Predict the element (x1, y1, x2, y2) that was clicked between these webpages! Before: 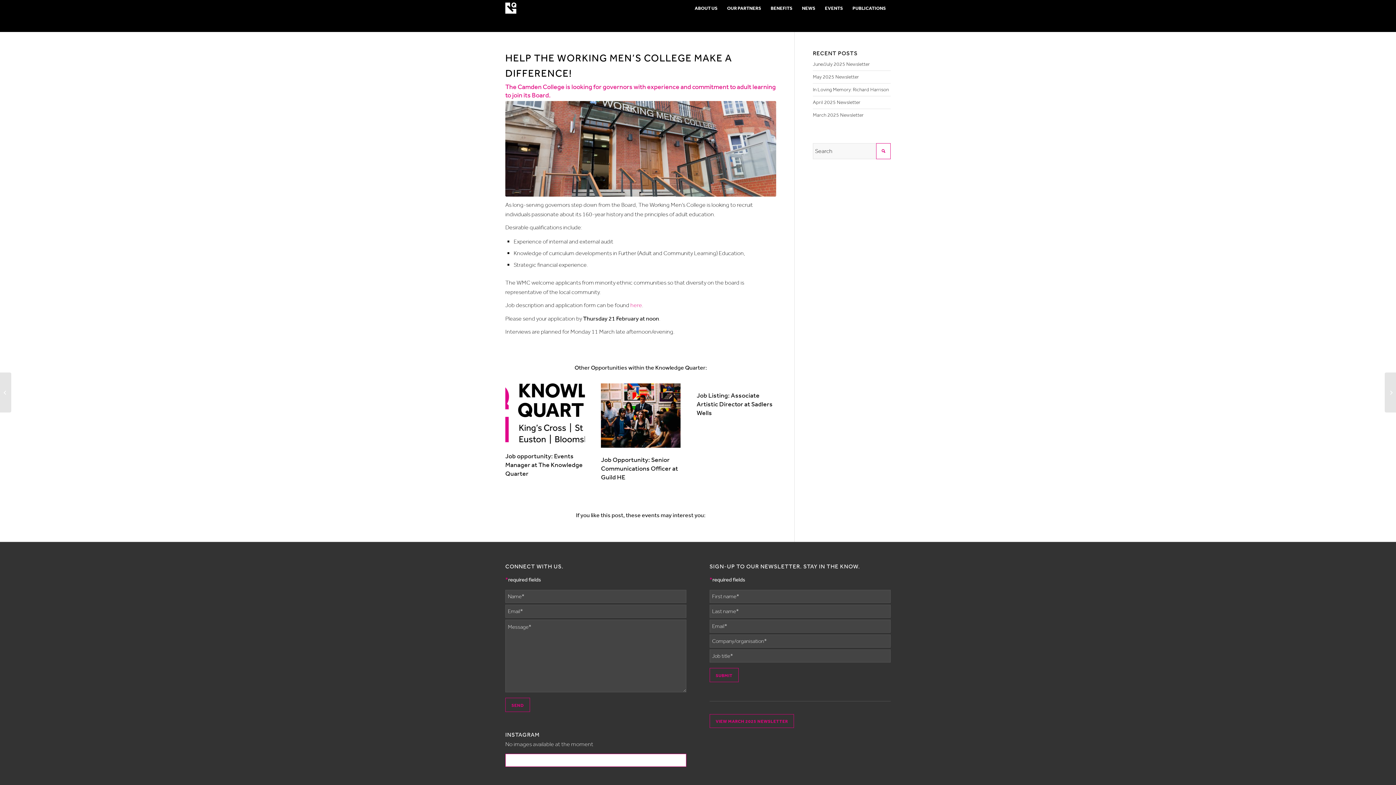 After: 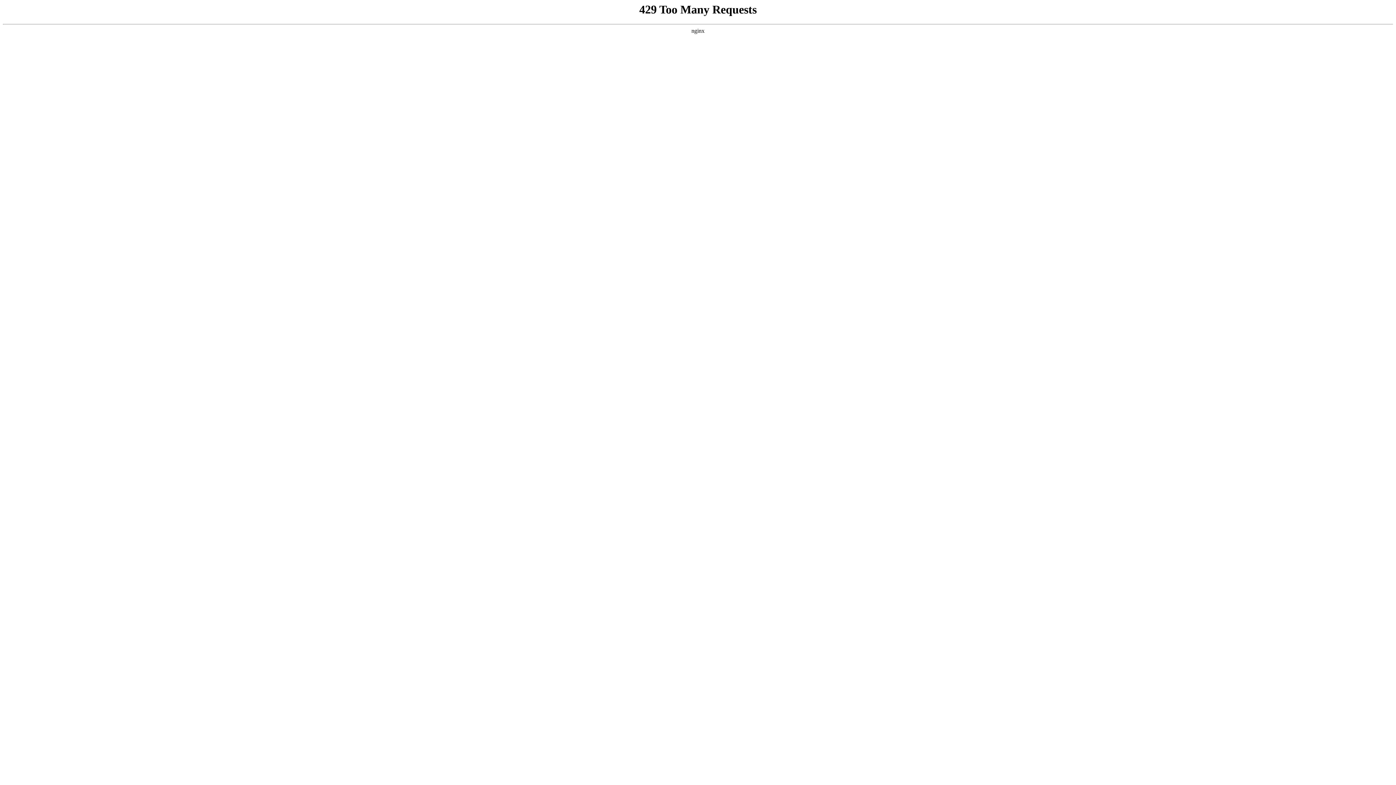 Action: bbox: (766, 0, 797, 16) label: BENEFITS